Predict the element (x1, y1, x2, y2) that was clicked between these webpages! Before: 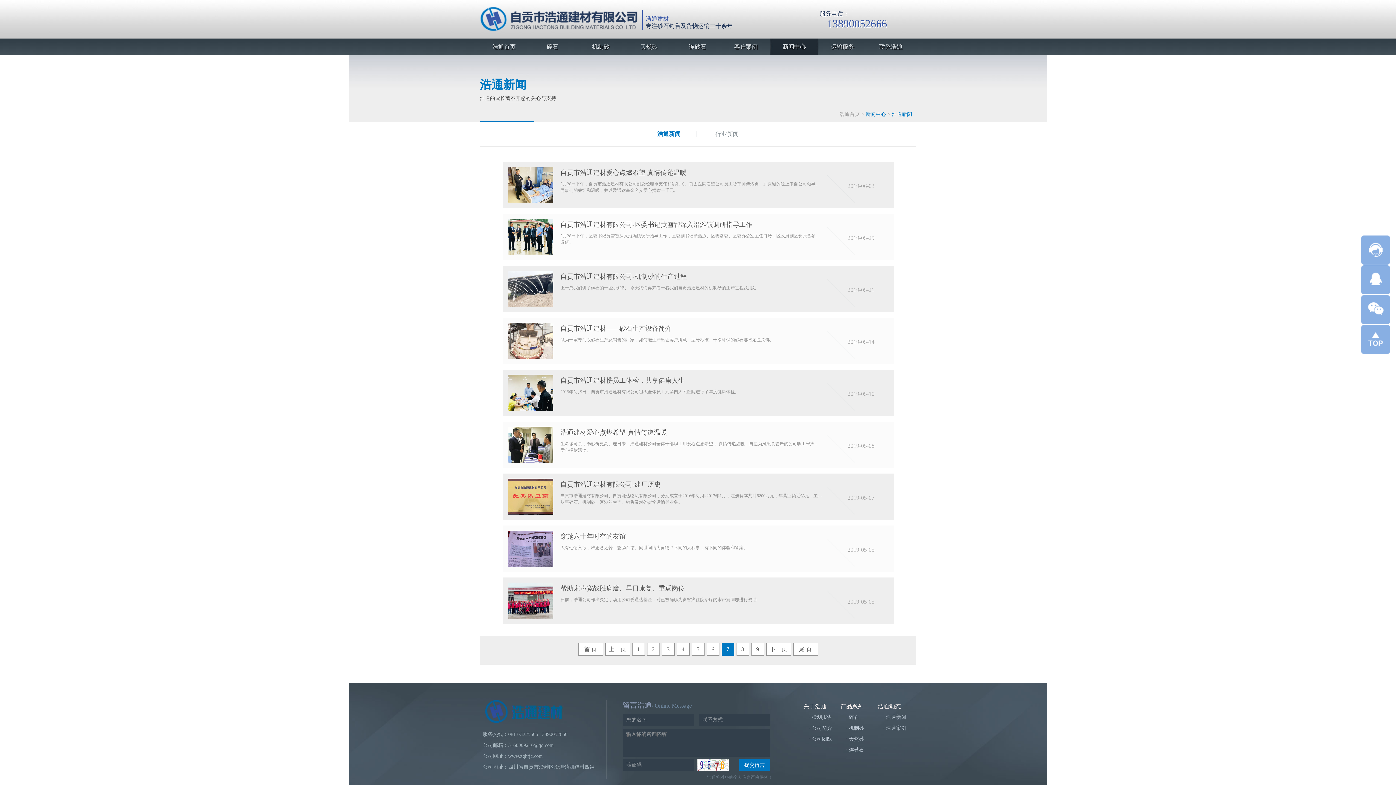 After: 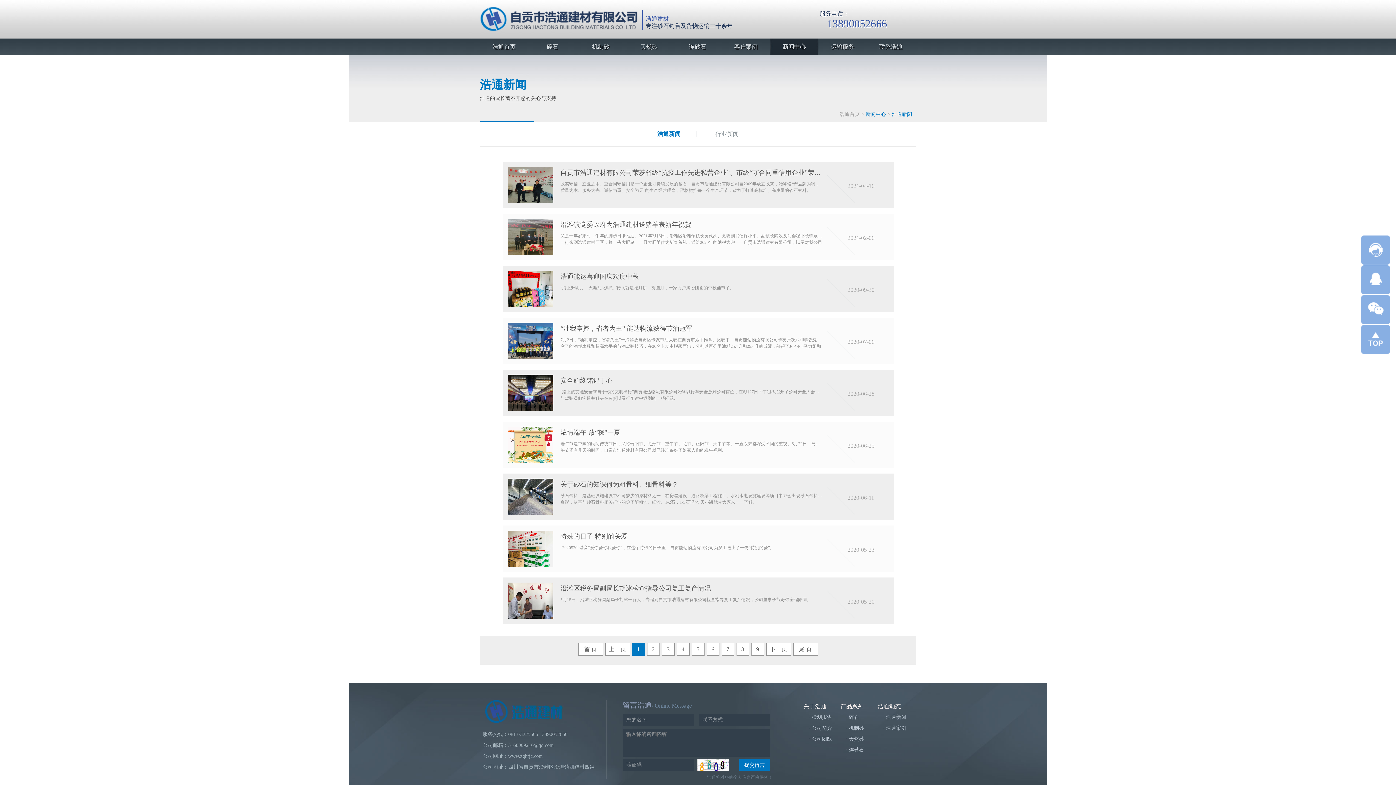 Action: label: 浩通新闻 bbox: (640, 130, 697, 137)